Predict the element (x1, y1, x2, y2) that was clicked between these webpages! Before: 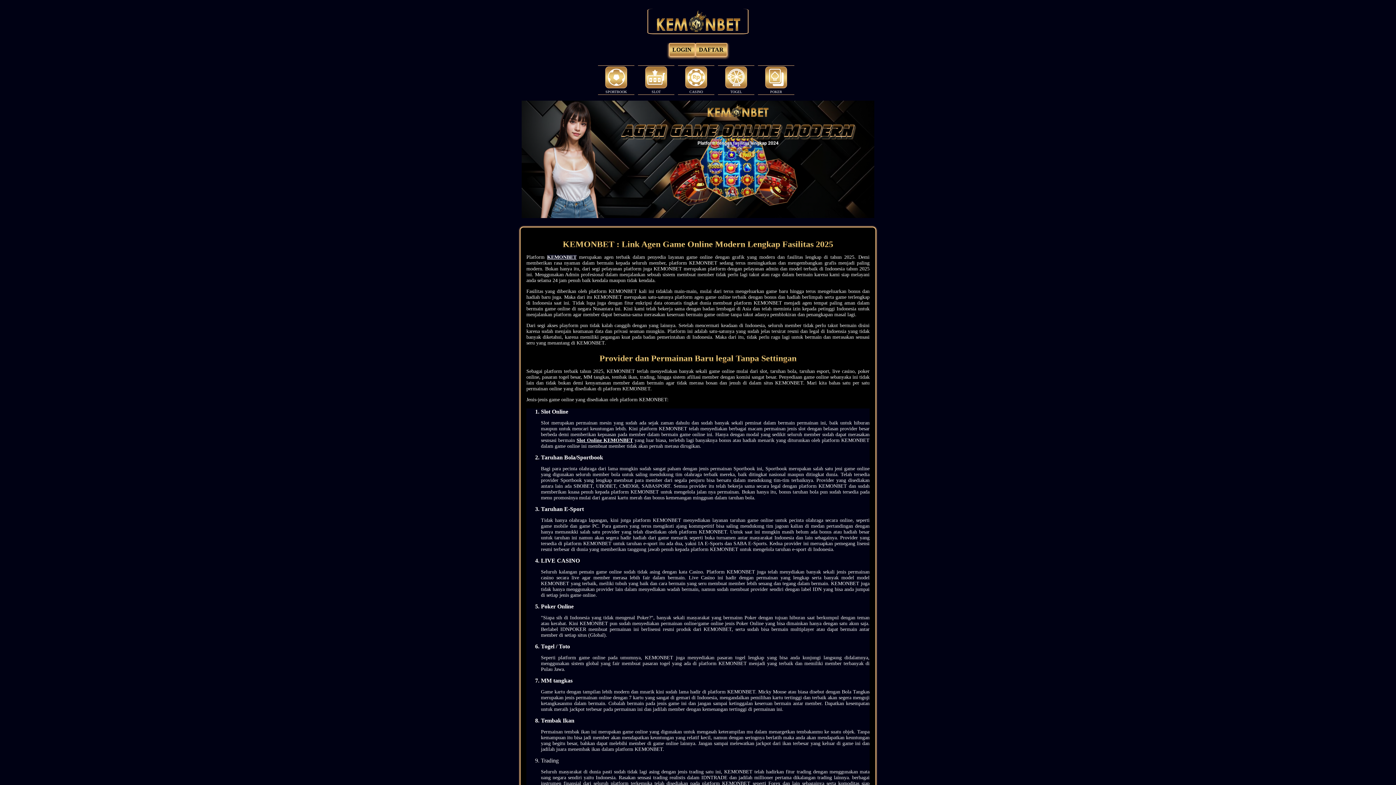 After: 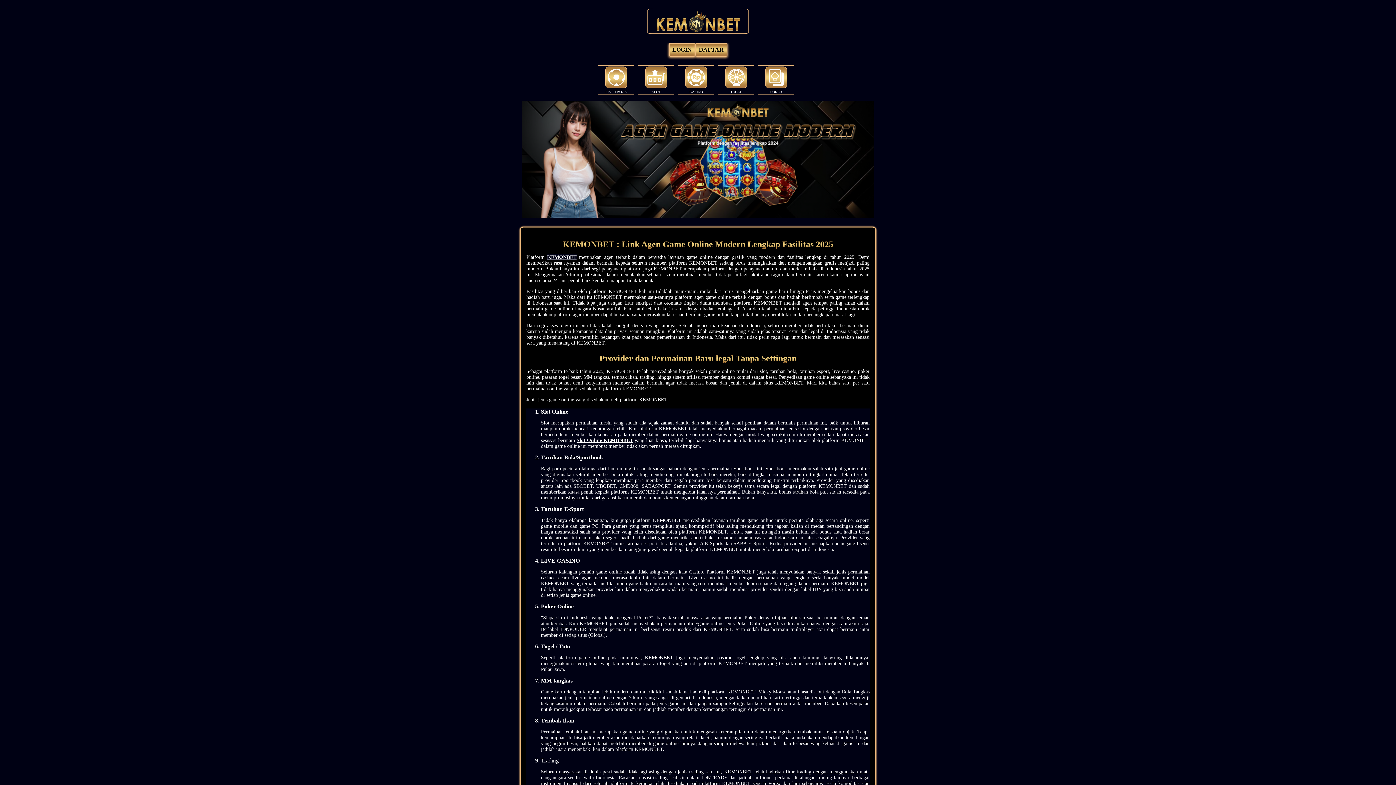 Action: label: Slot Online KEMONBET bbox: (576, 437, 633, 443)